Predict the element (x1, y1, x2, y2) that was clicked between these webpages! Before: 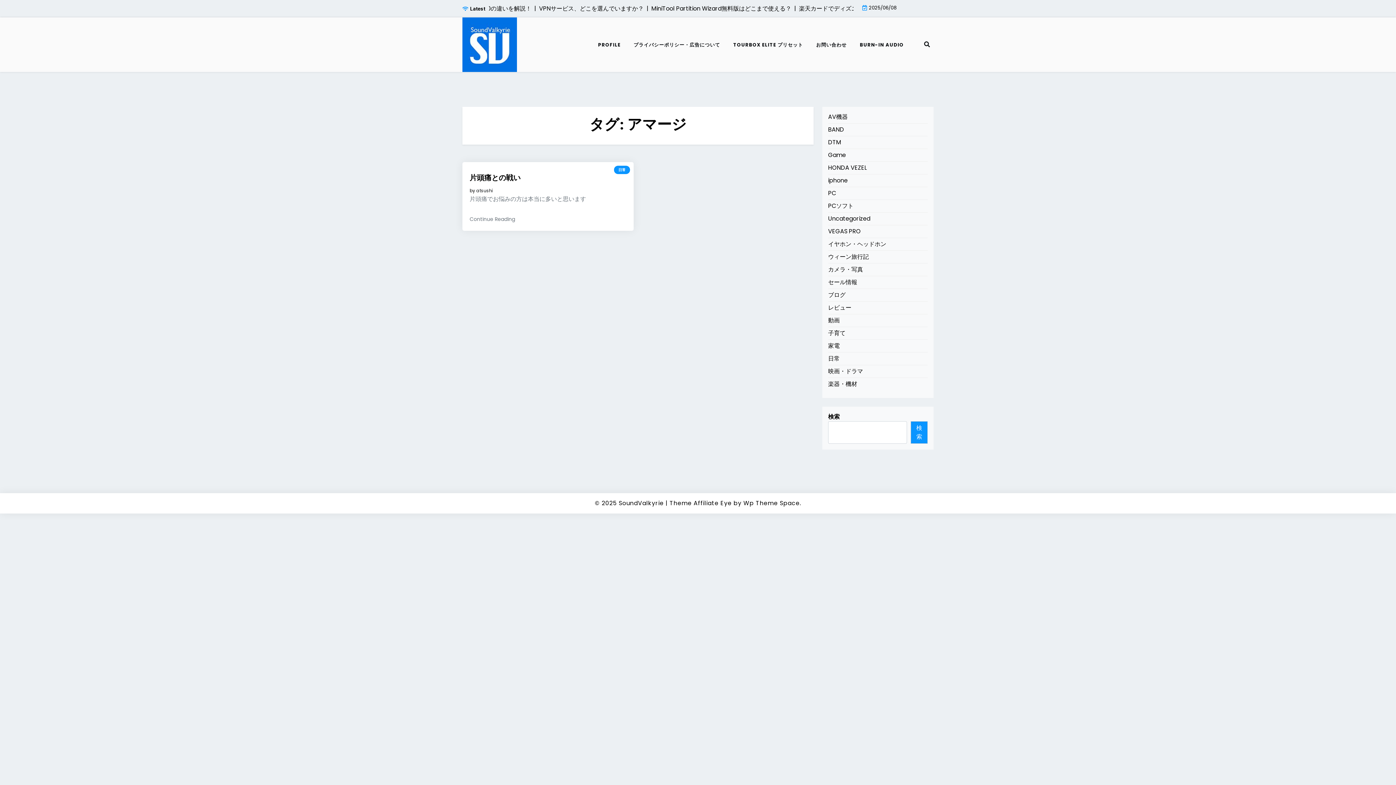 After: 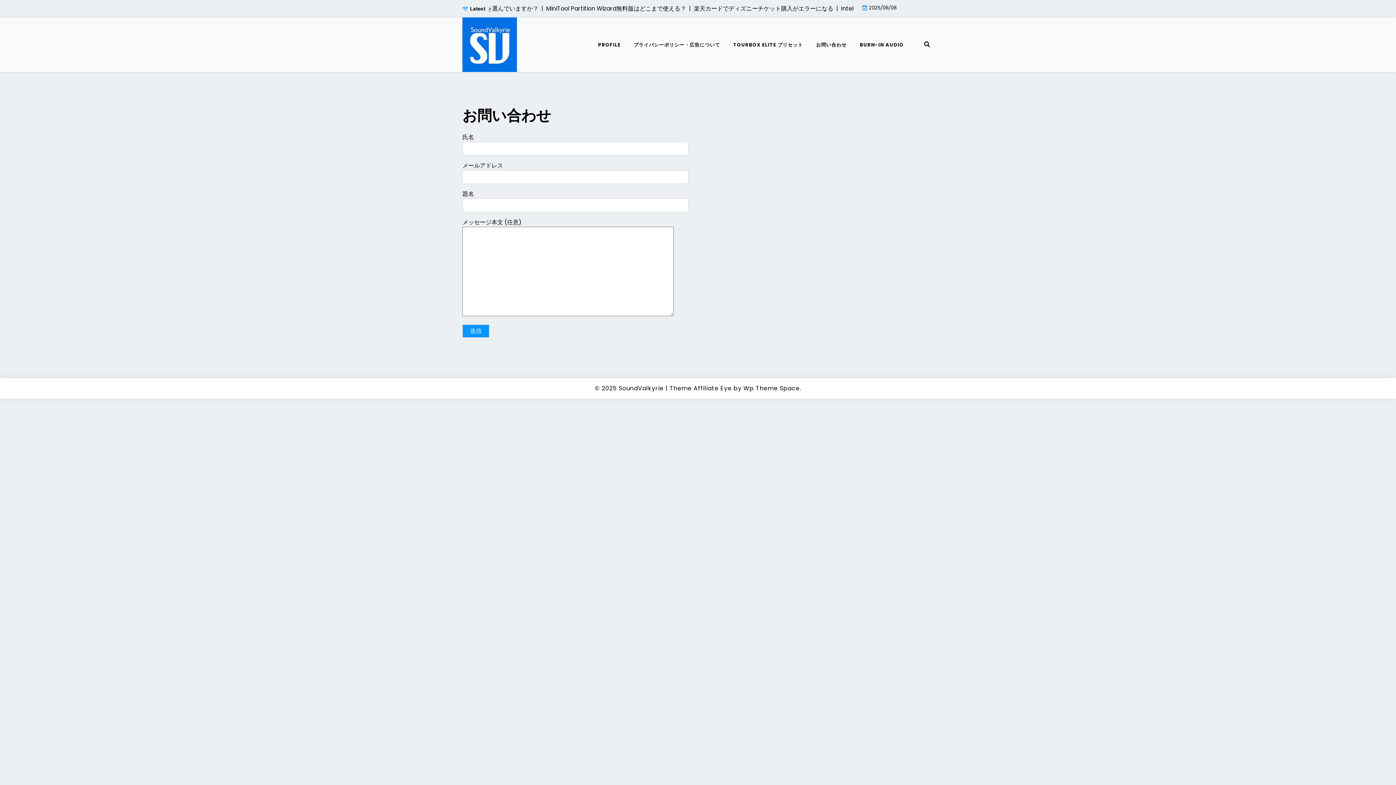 Action: label: お問い合わせ bbox: (810, 35, 852, 54)